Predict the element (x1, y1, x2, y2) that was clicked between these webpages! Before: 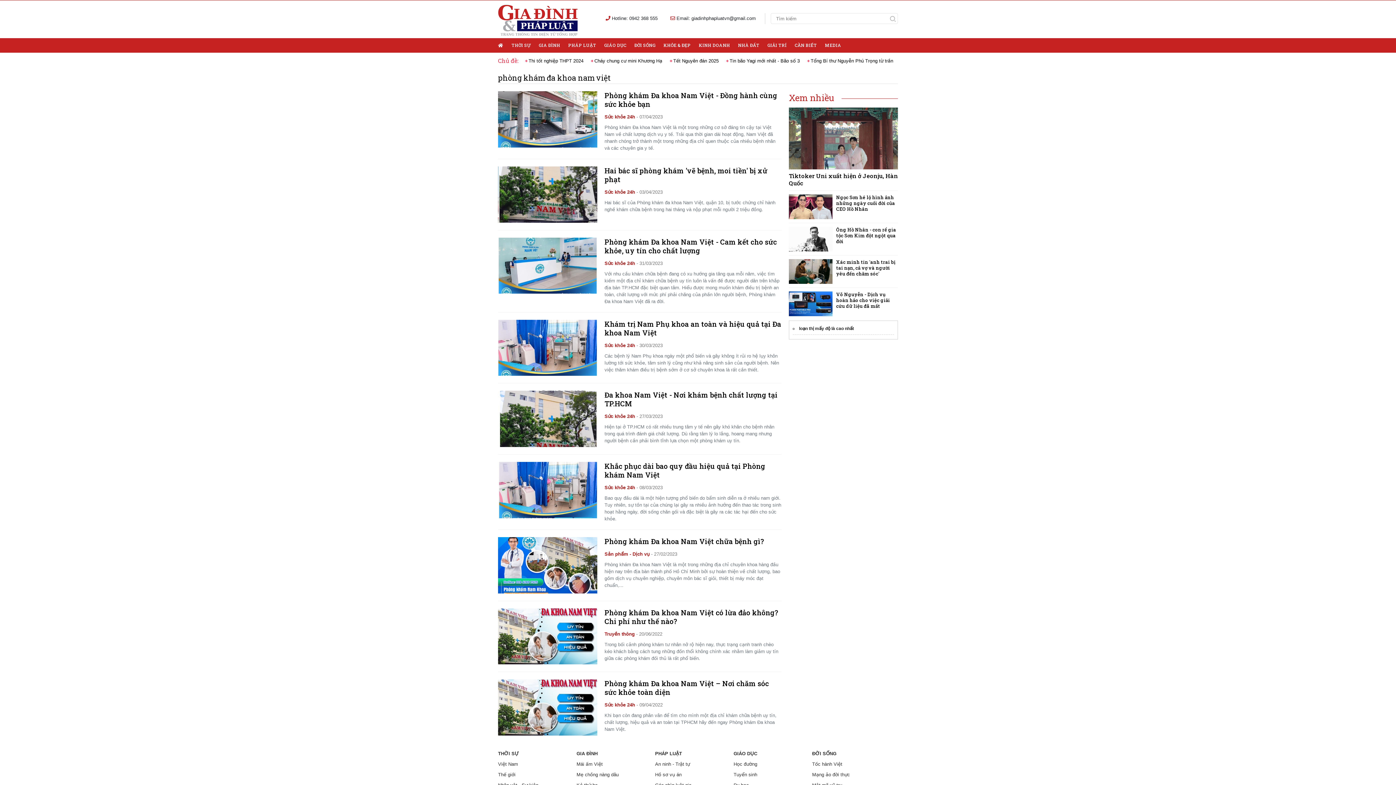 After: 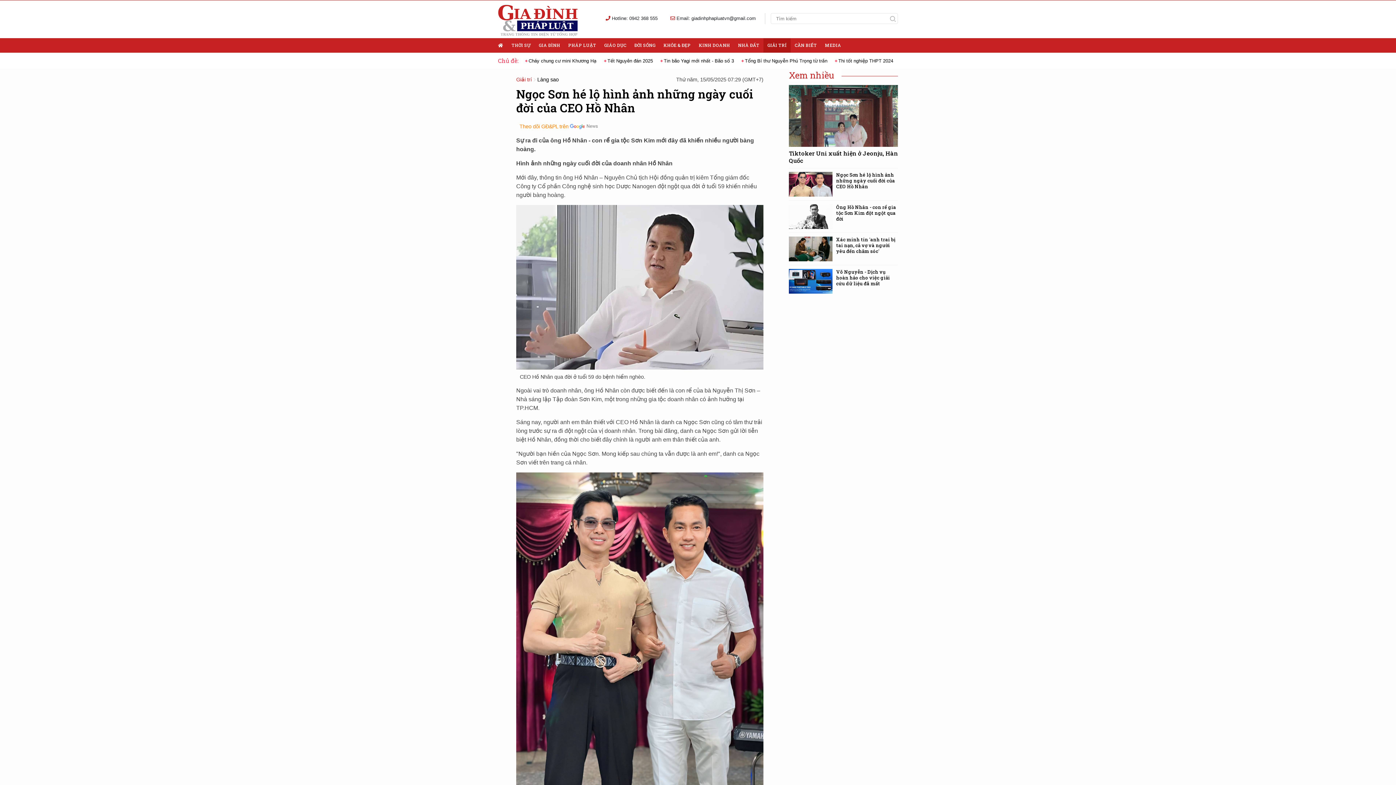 Action: bbox: (789, 194, 832, 219)